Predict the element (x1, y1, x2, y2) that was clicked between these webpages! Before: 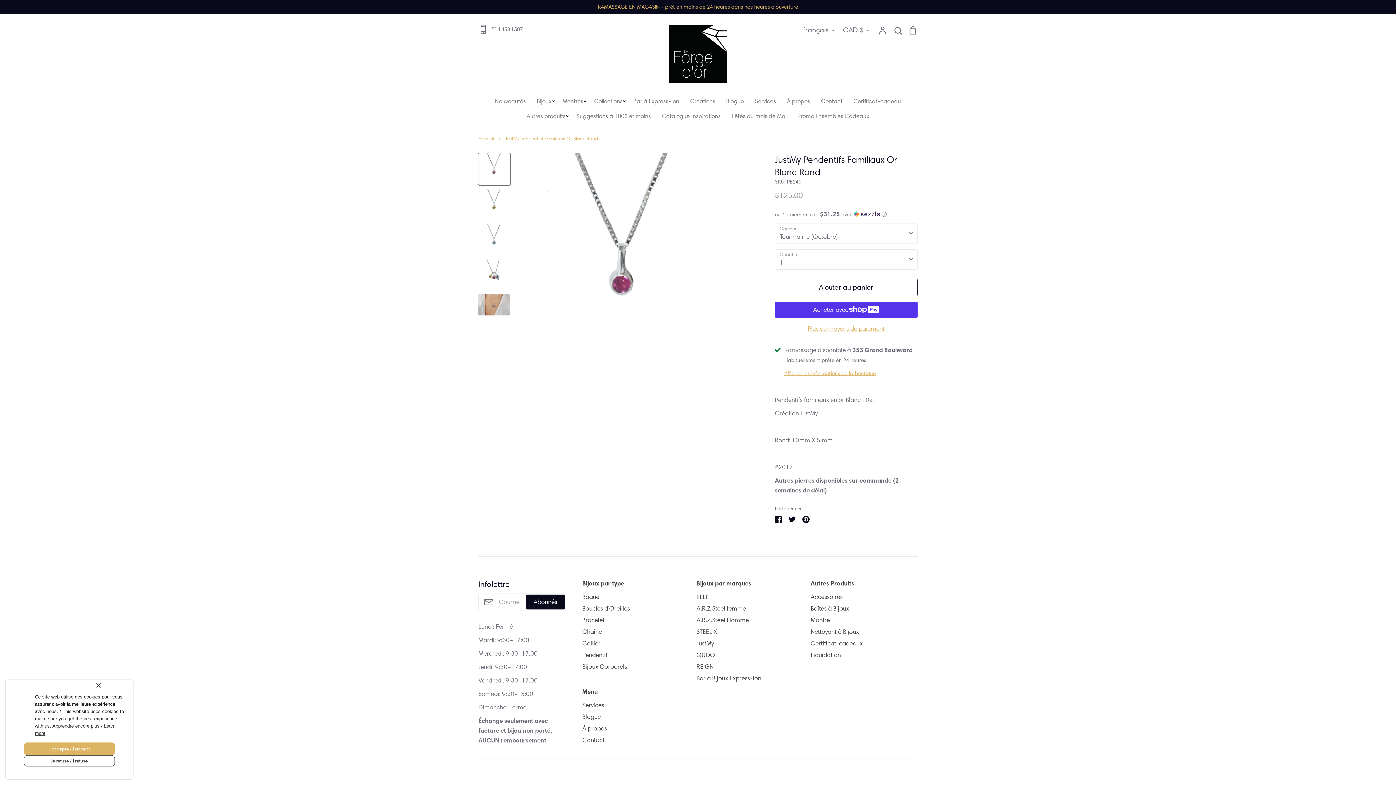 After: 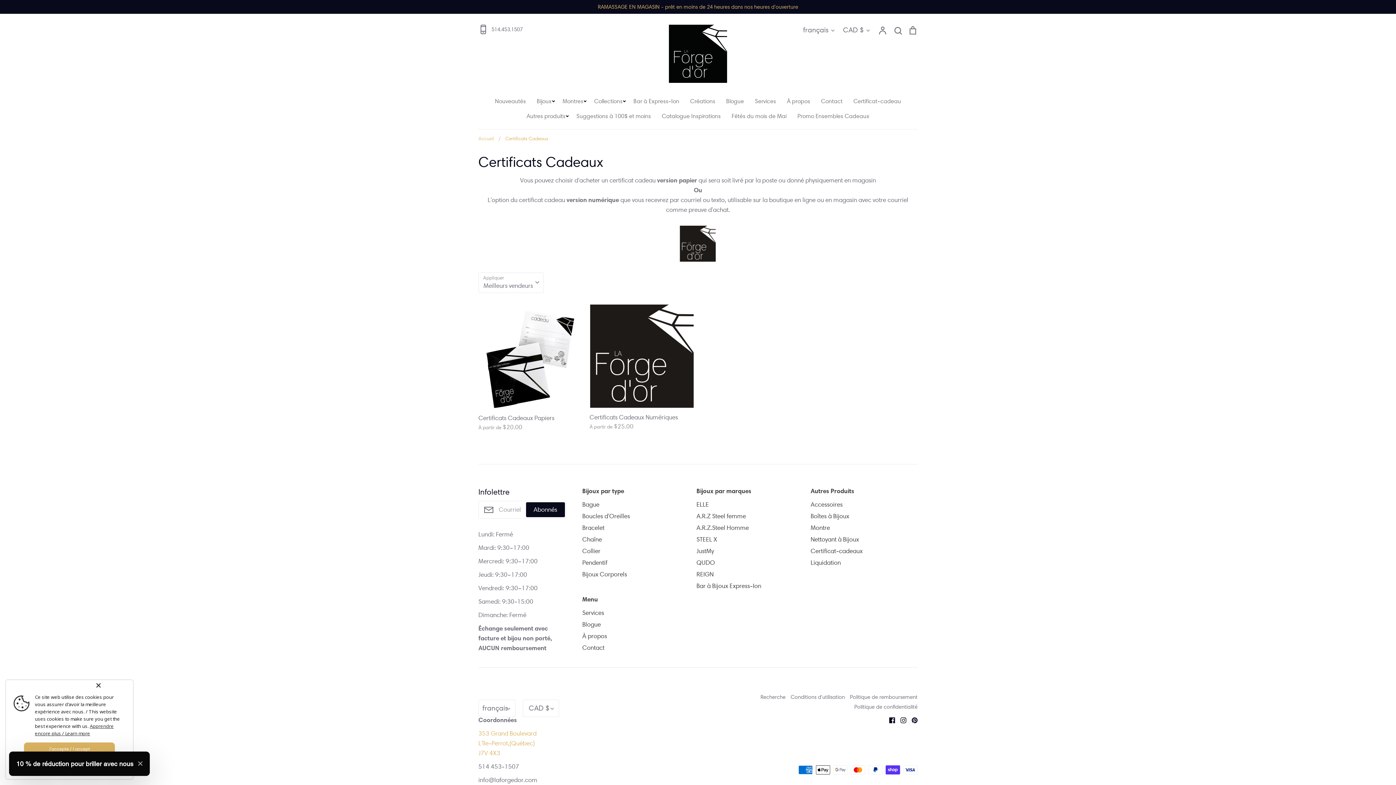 Action: label: Certificat-cadeau bbox: (853, 97, 901, 104)